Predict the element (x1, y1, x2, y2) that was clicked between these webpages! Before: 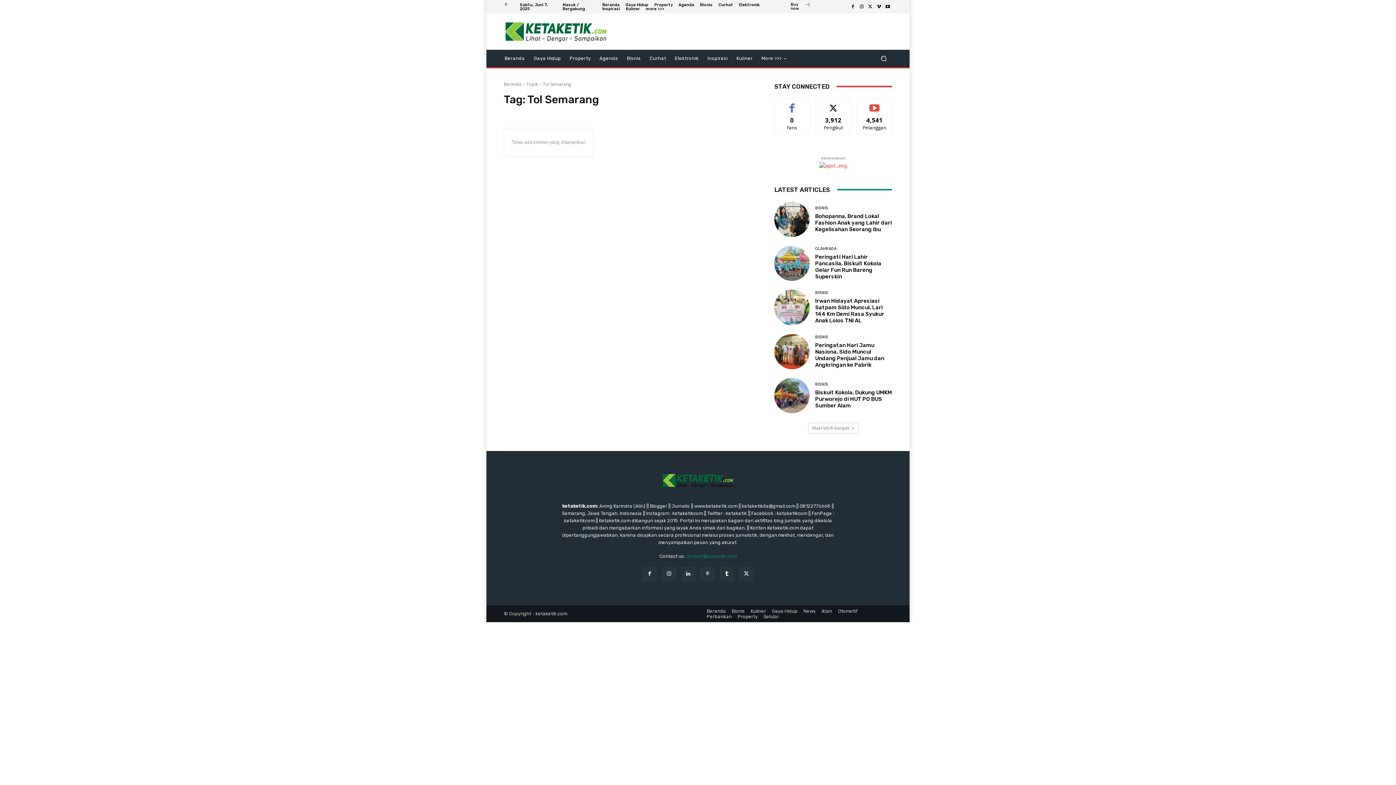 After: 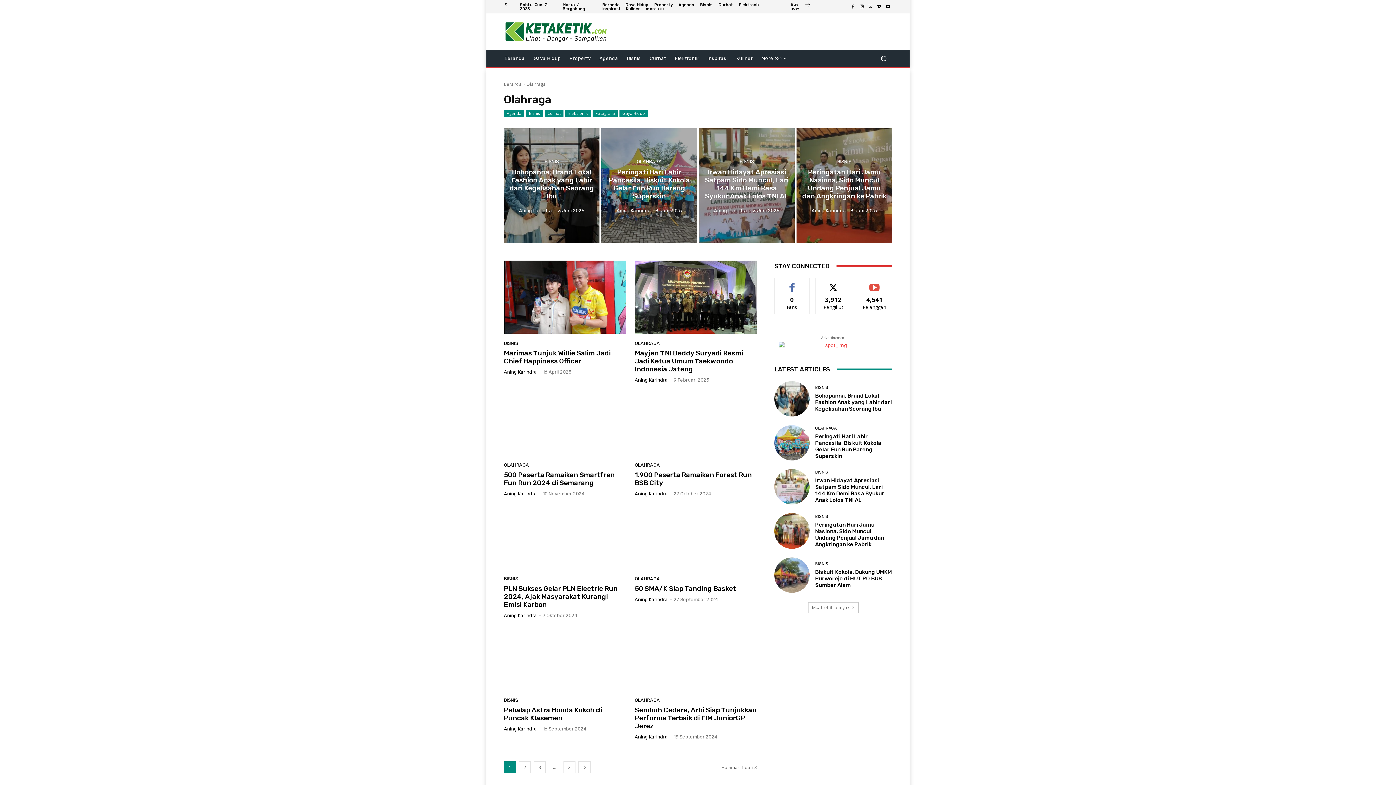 Action: bbox: (815, 247, 836, 251) label: OLAHRAGA